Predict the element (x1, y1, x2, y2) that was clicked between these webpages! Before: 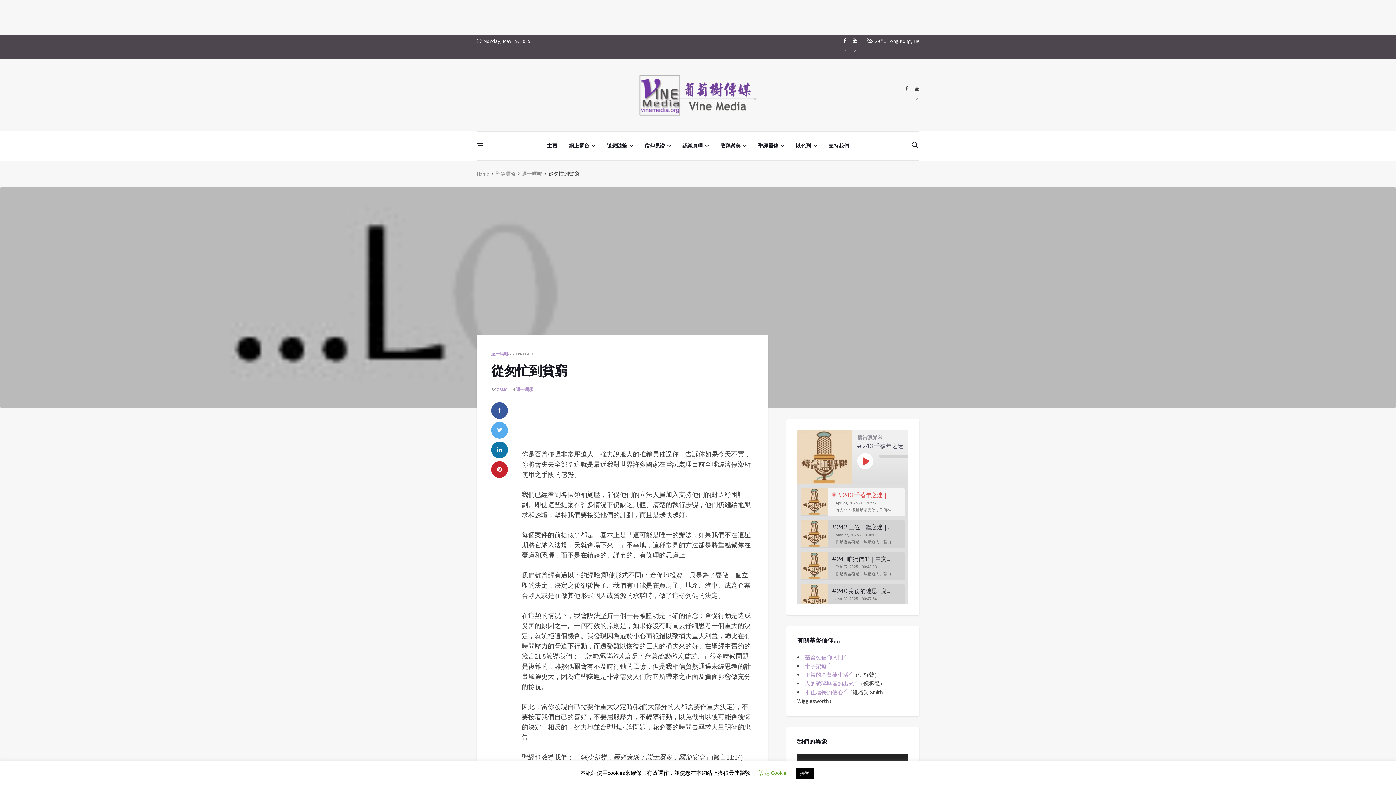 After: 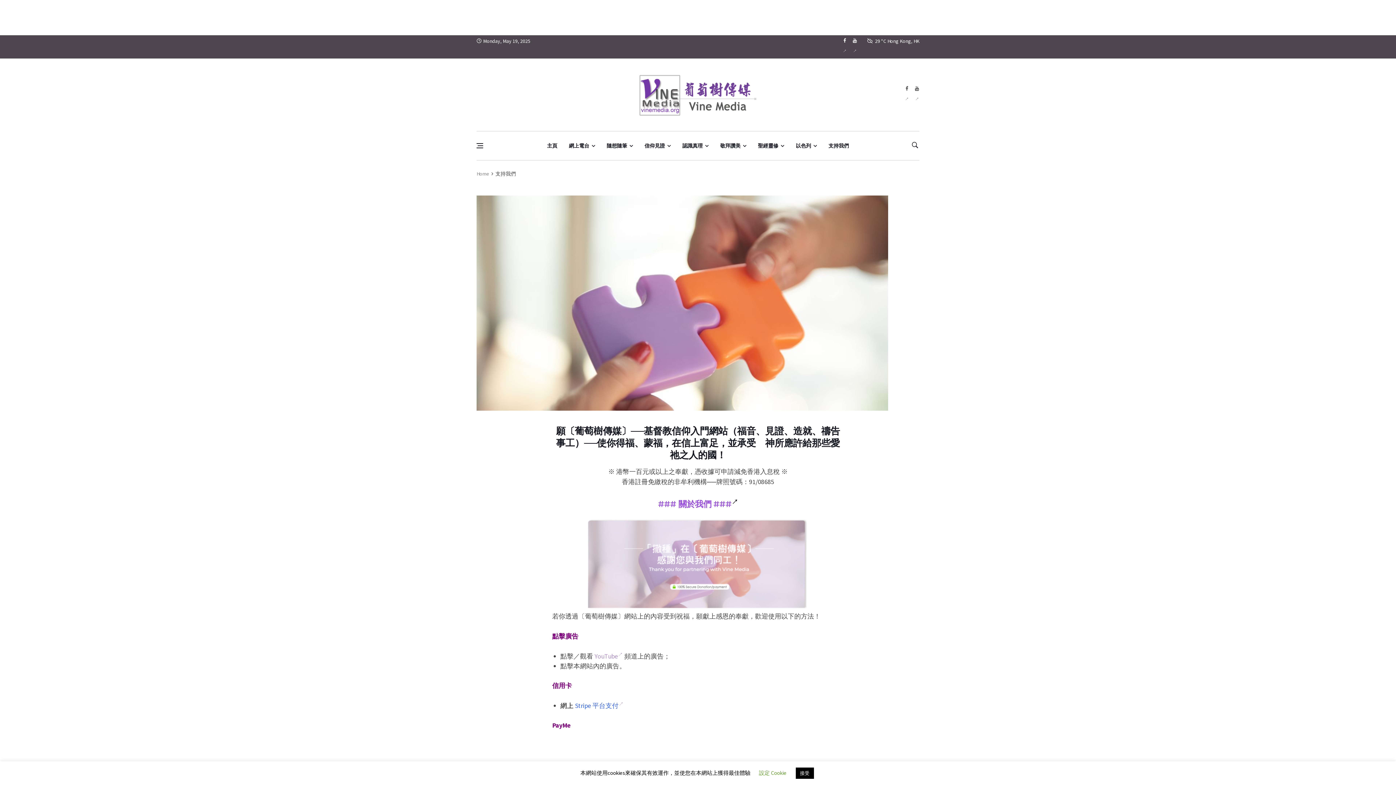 Action: bbox: (822, 131, 854, 160) label: 支持我們